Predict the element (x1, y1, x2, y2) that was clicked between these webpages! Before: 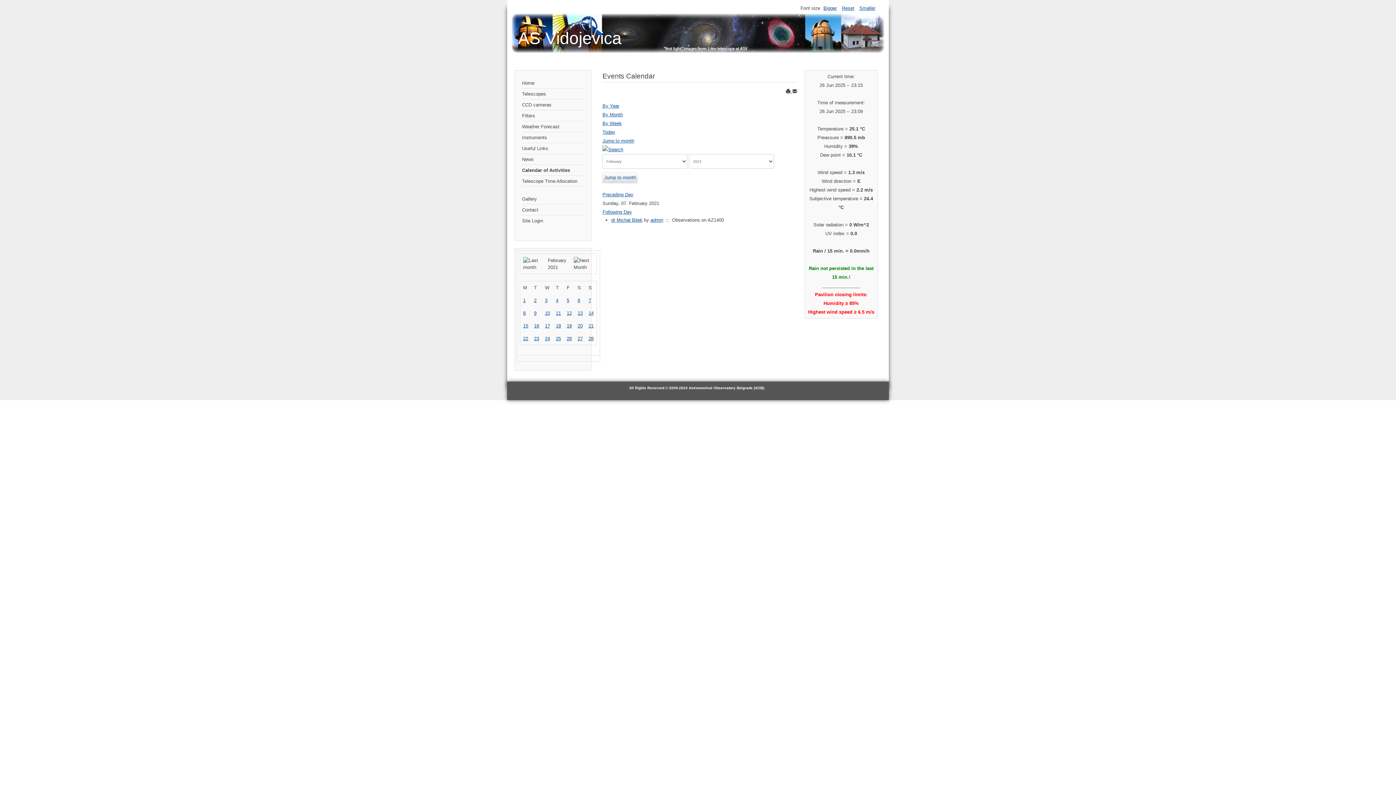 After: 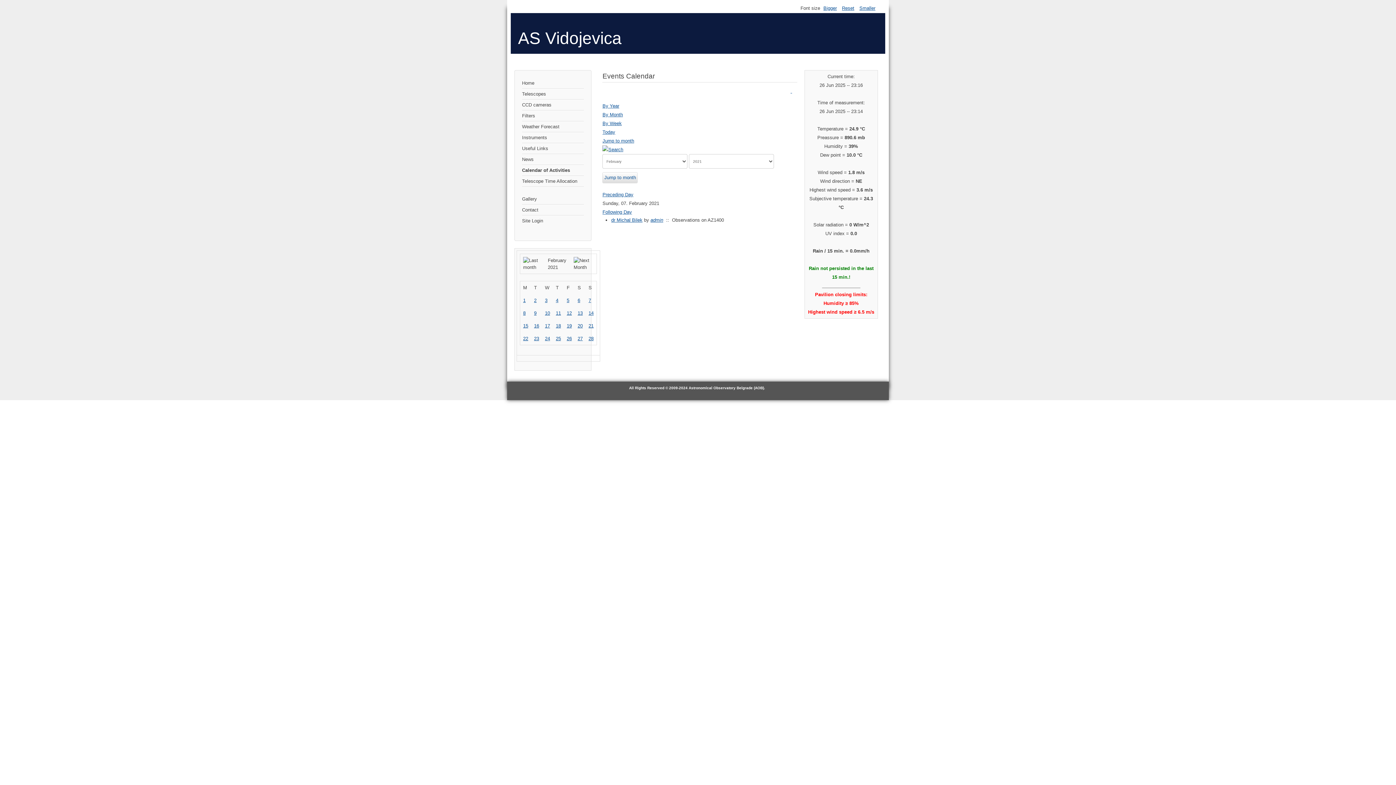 Action: label: Reset bbox: (840, 5, 856, 11)